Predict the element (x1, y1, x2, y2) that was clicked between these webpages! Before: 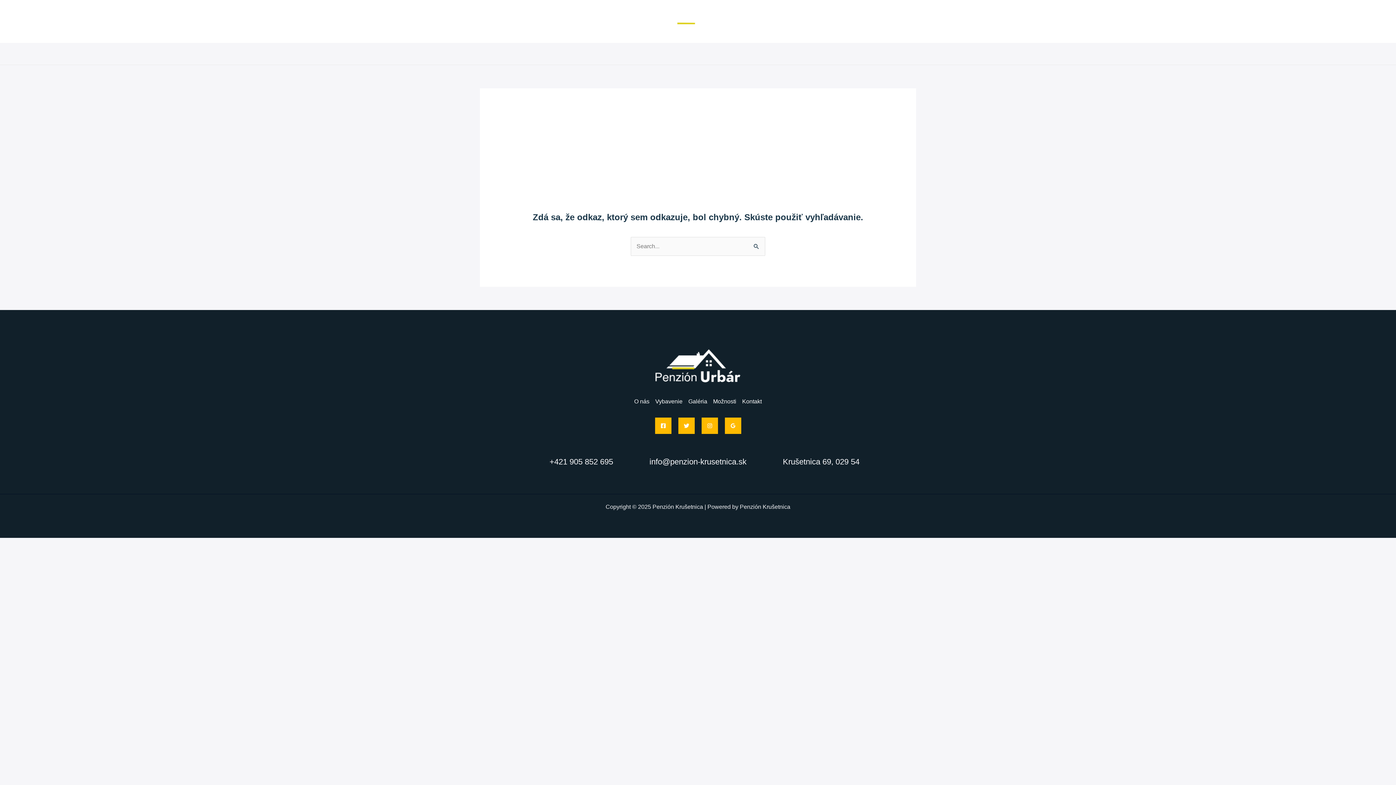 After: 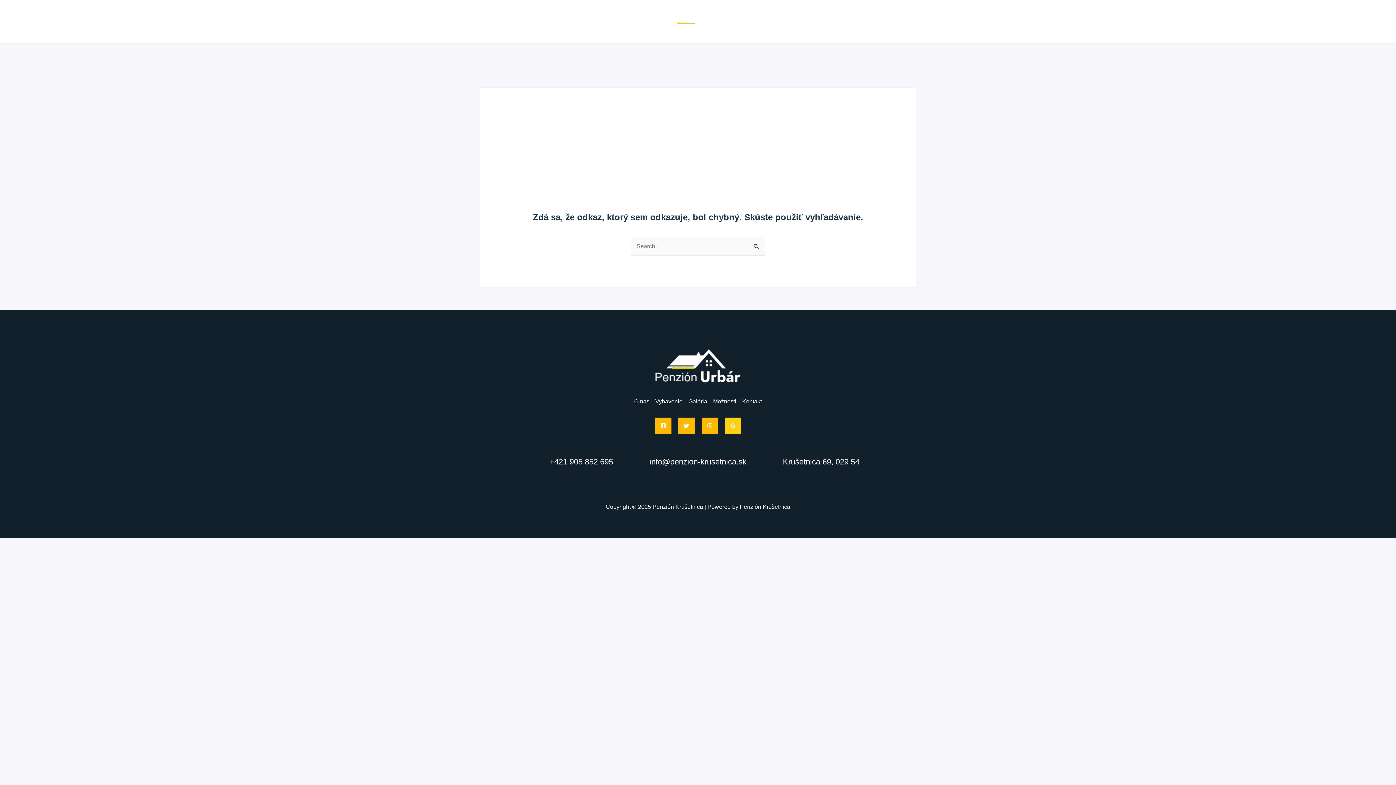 Action: label: Google bbox: (724, 417, 741, 434)